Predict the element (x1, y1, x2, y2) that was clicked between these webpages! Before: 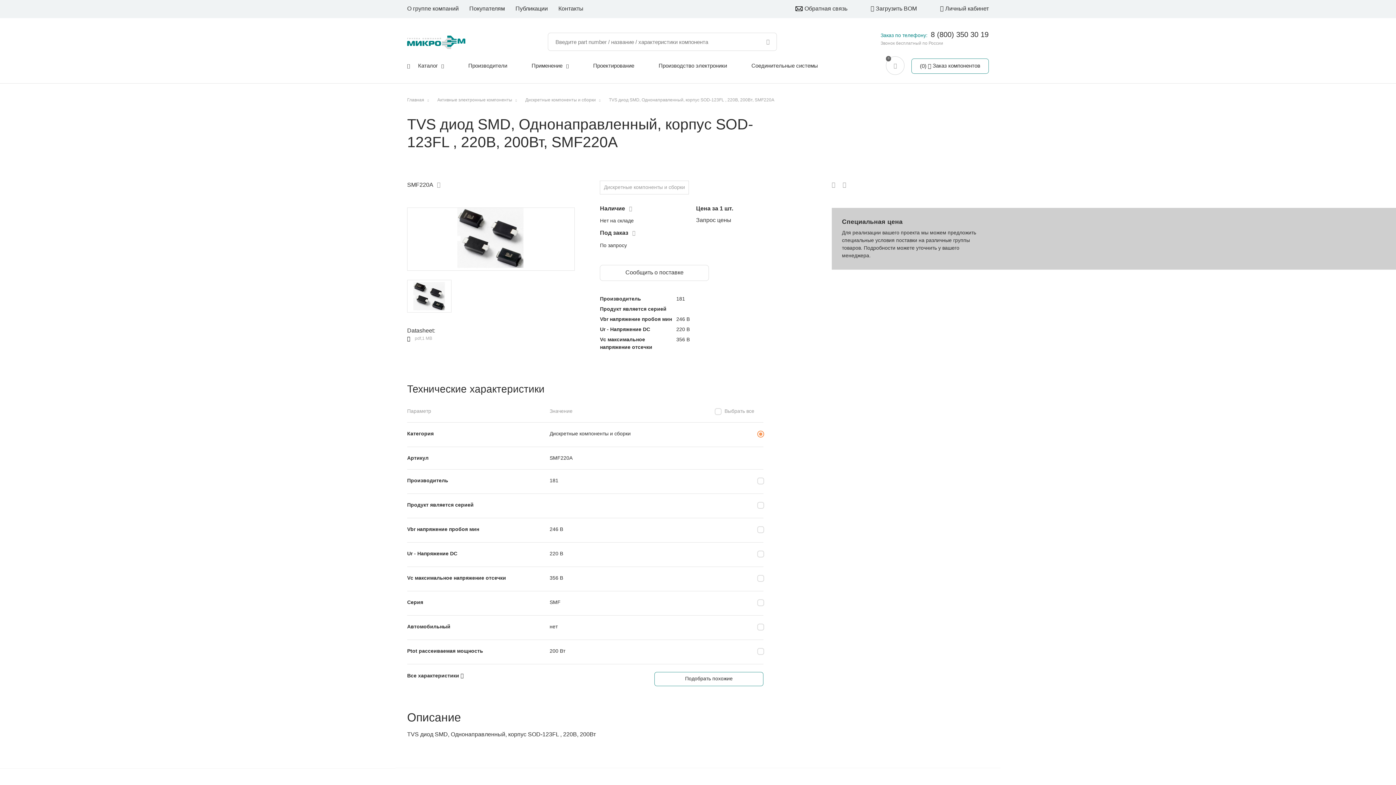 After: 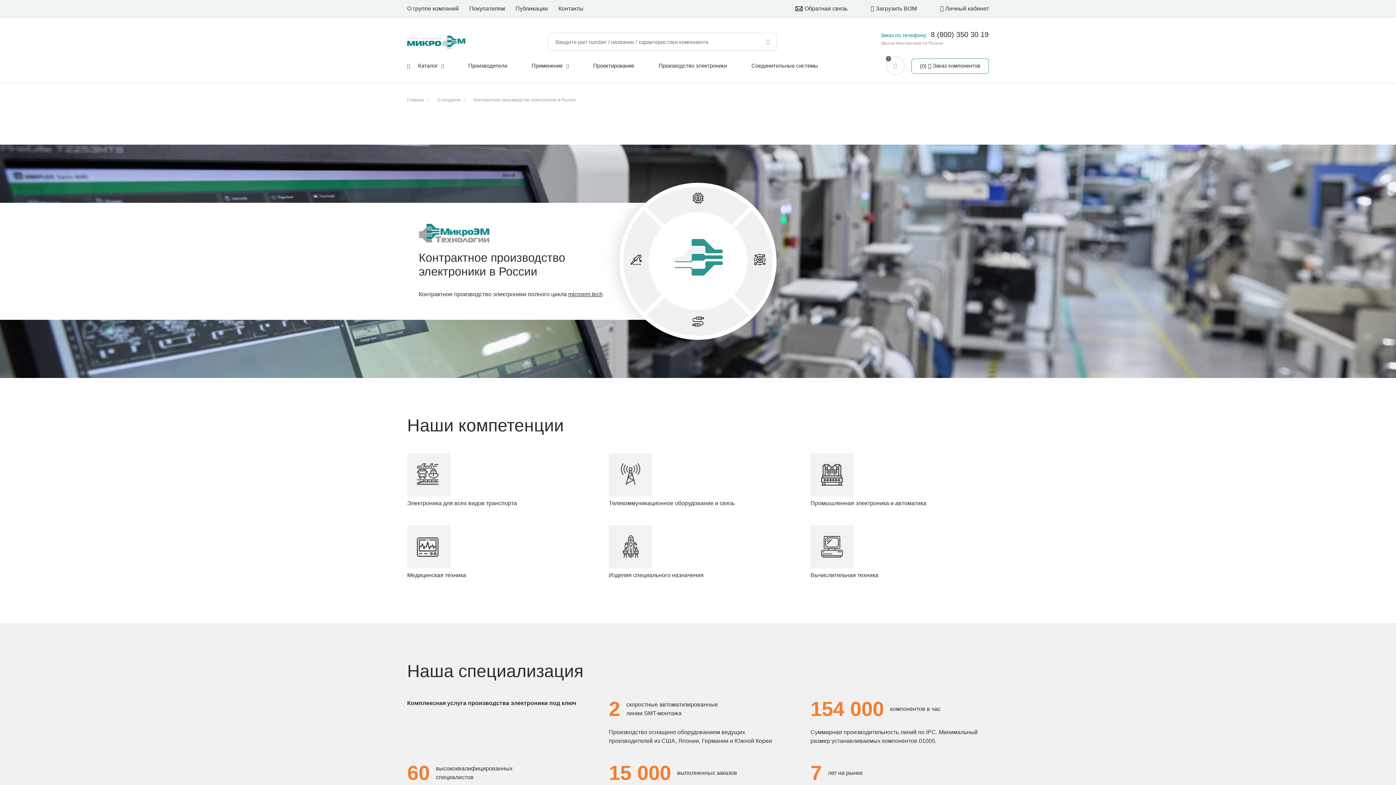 Action: label: Производство электроники bbox: (658, 62, 727, 68)